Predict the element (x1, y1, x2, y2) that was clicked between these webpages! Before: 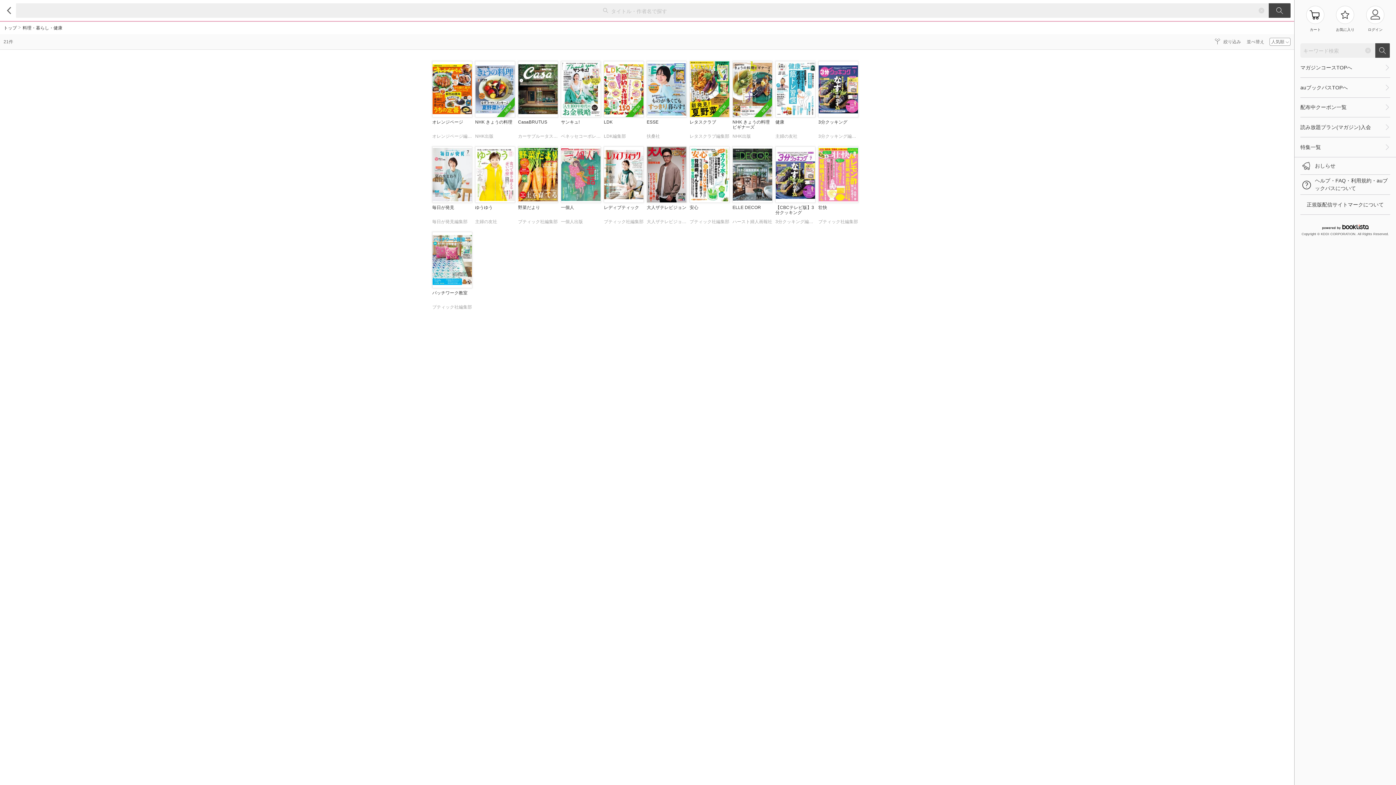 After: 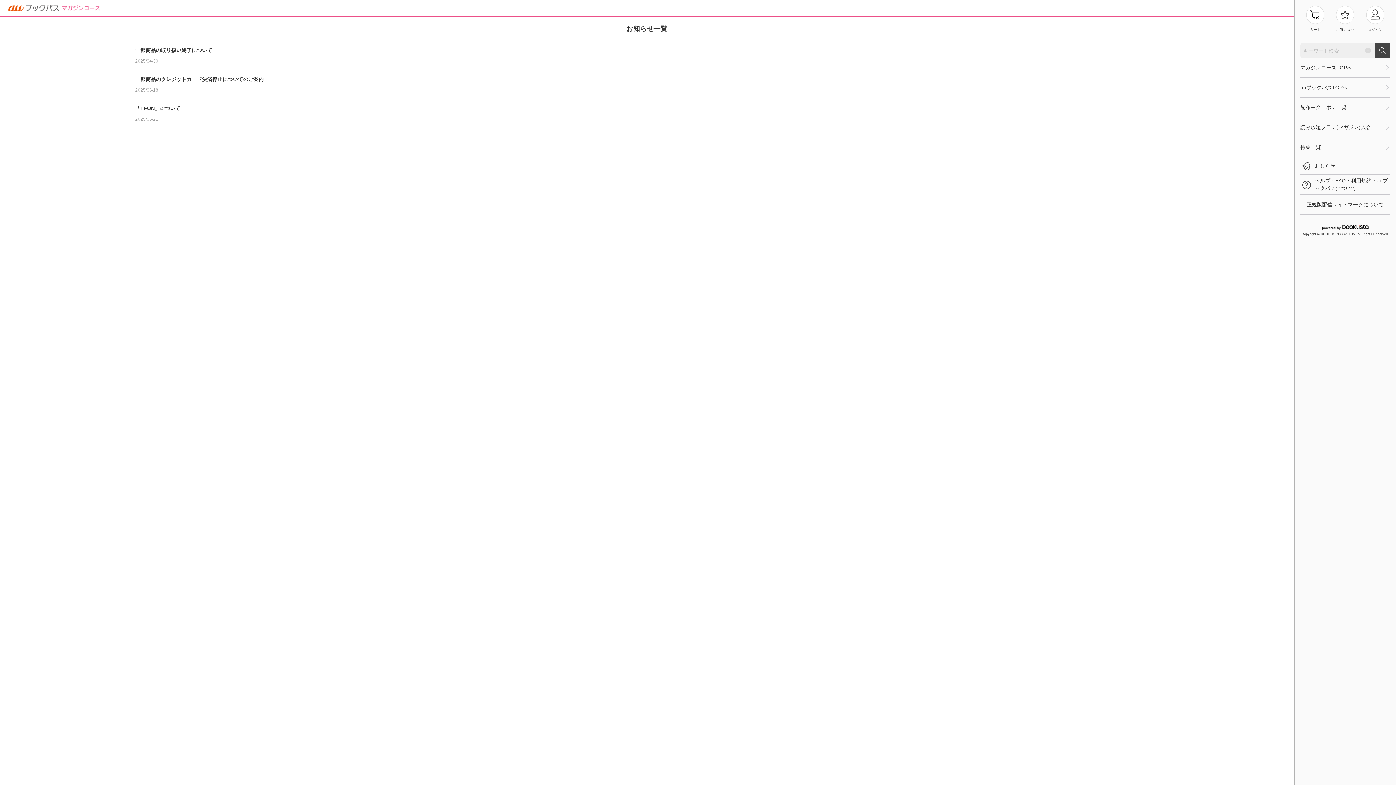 Action: label: おしらせ bbox: (1300, 157, 1390, 174)